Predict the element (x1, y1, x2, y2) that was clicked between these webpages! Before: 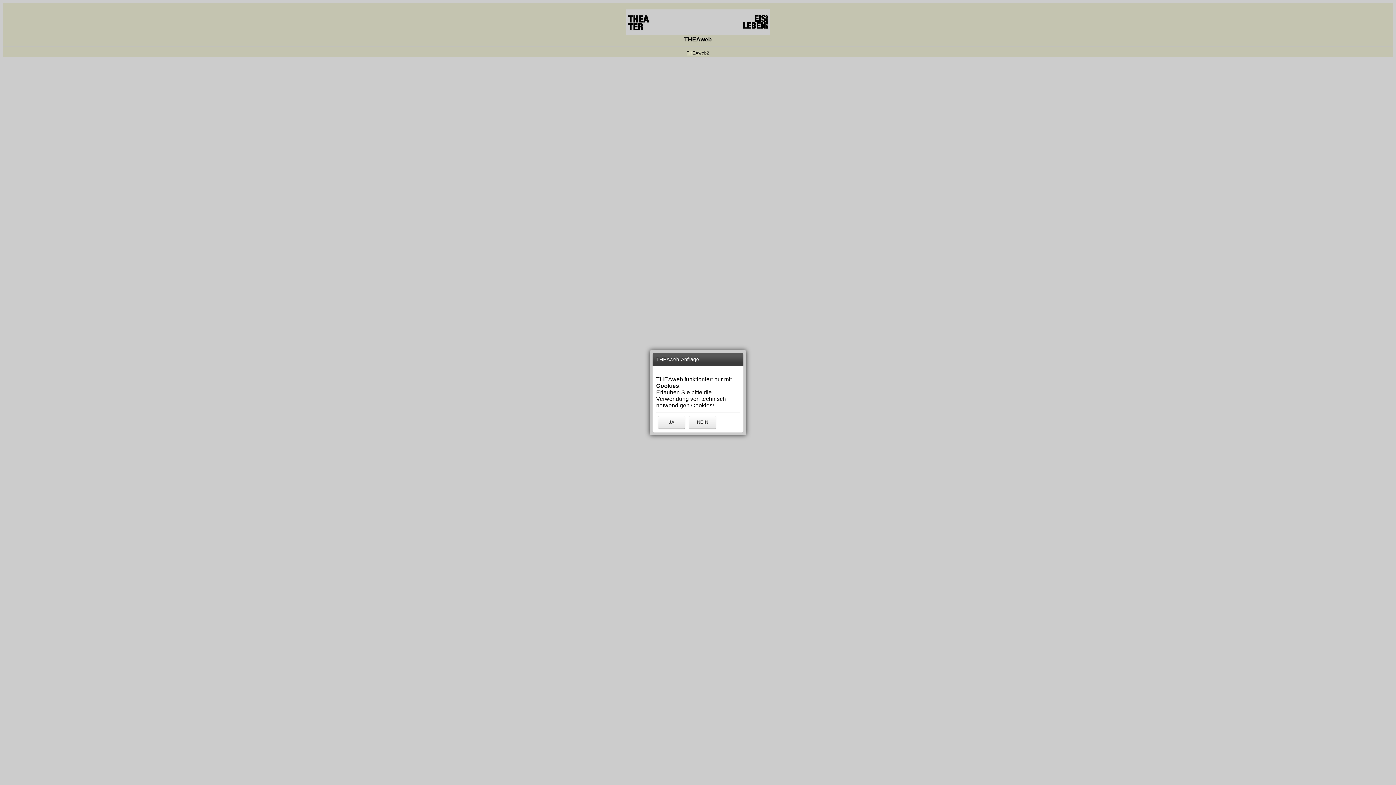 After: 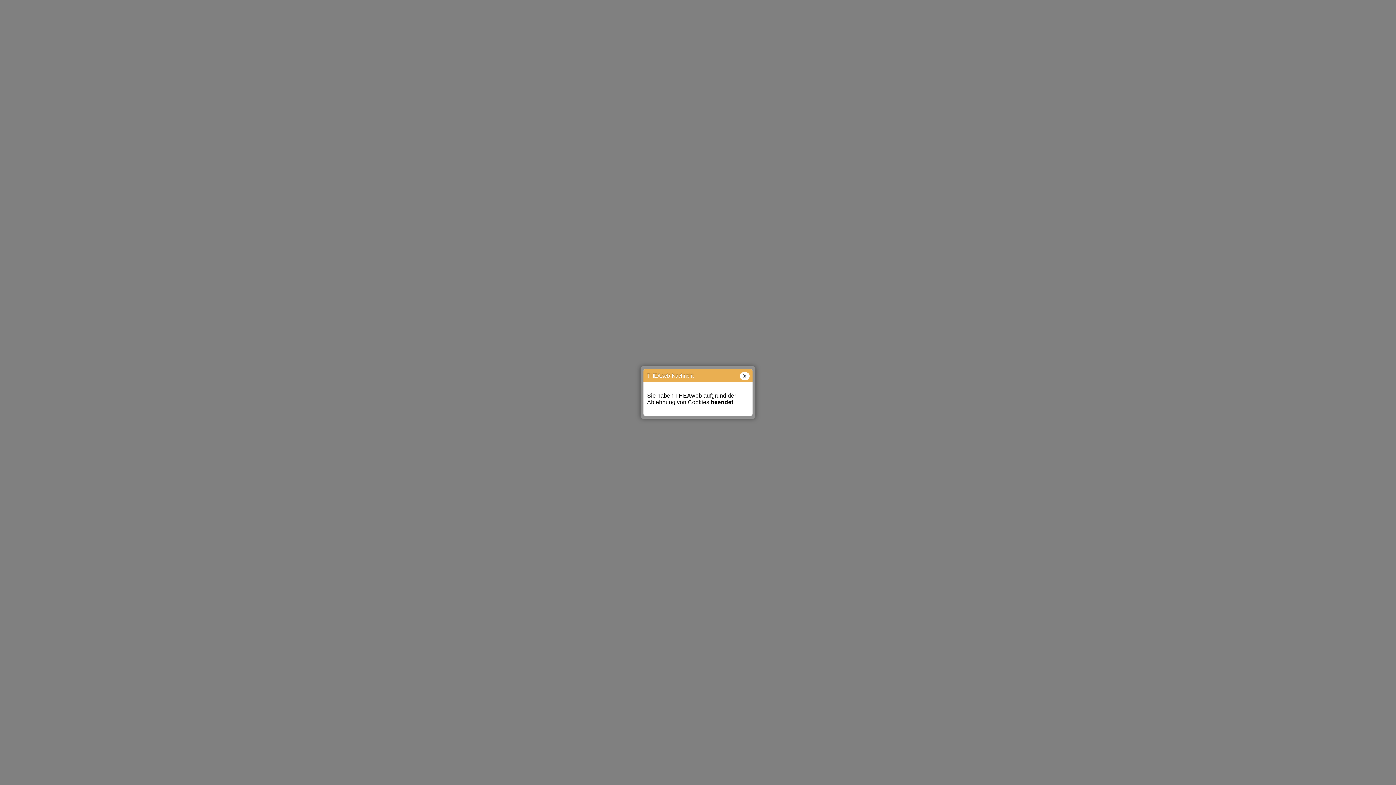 Action: label: NEIN bbox: (689, 415, 716, 428)